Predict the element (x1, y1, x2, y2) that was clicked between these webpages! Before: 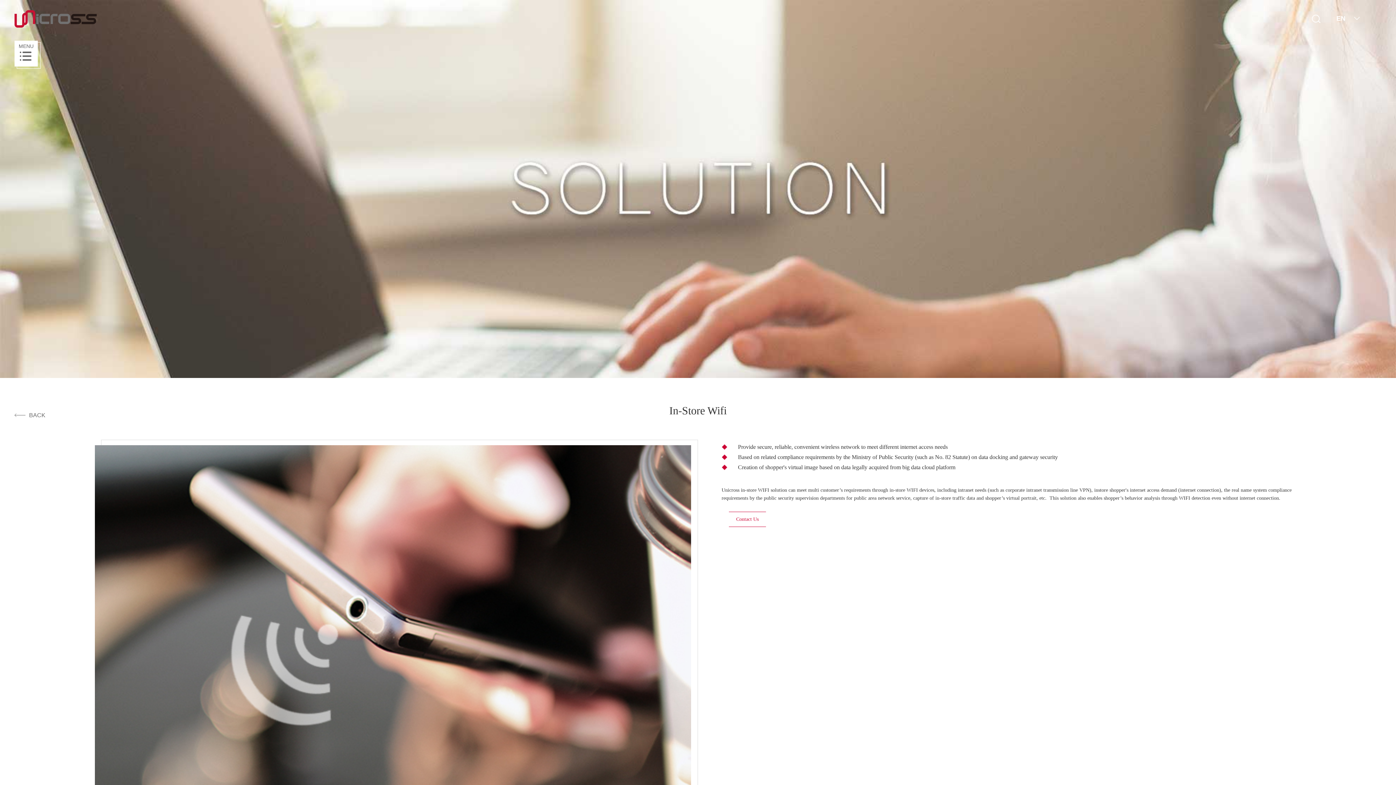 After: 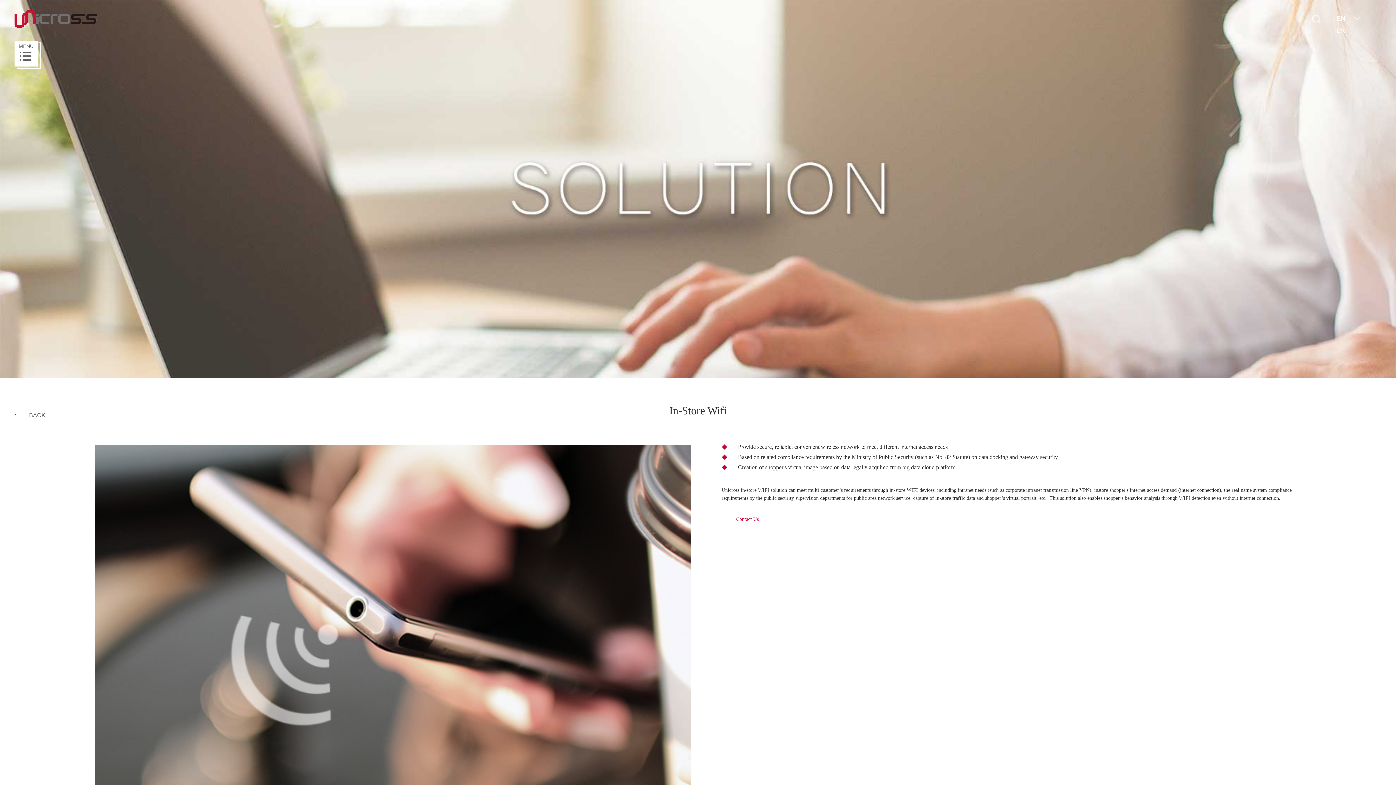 Action: bbox: (1332, 12, 1351, 24) label: EN